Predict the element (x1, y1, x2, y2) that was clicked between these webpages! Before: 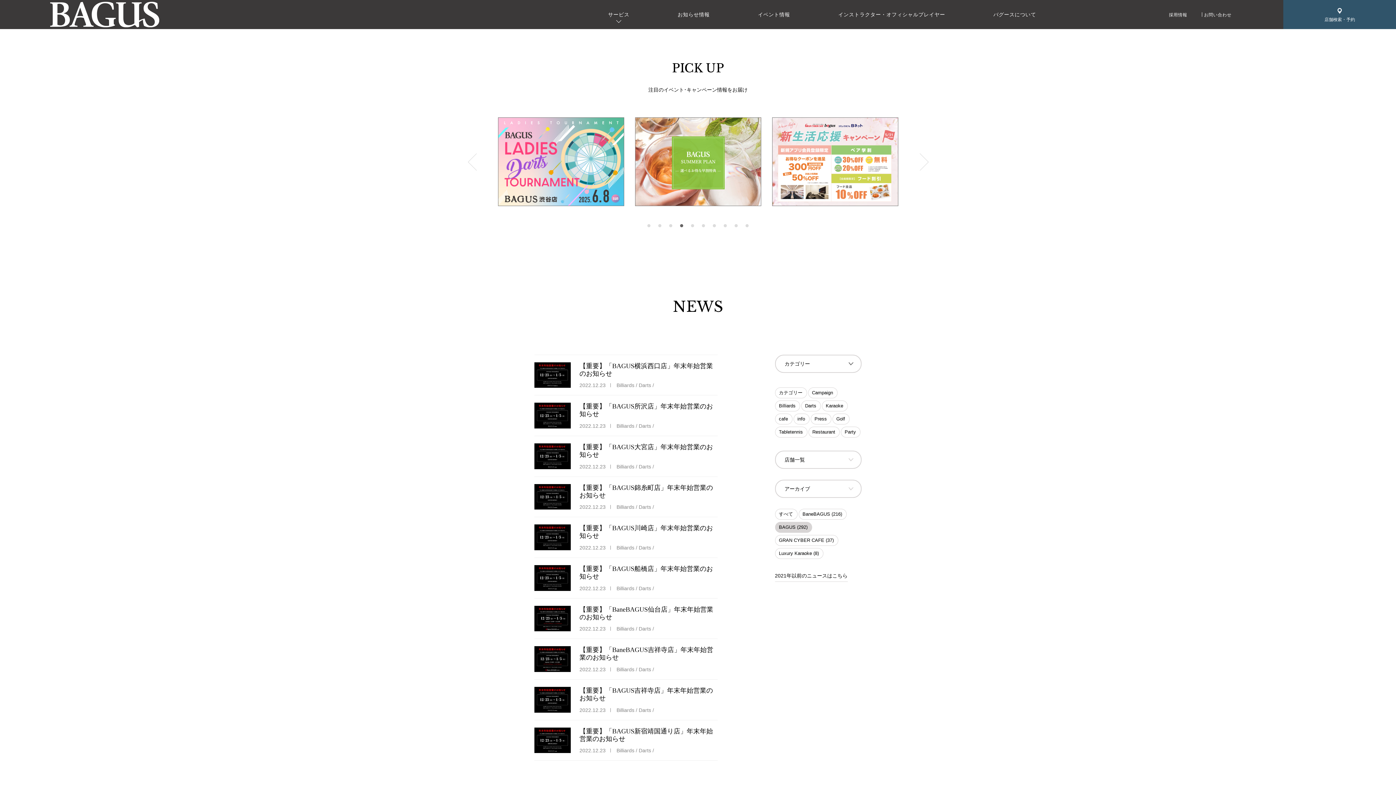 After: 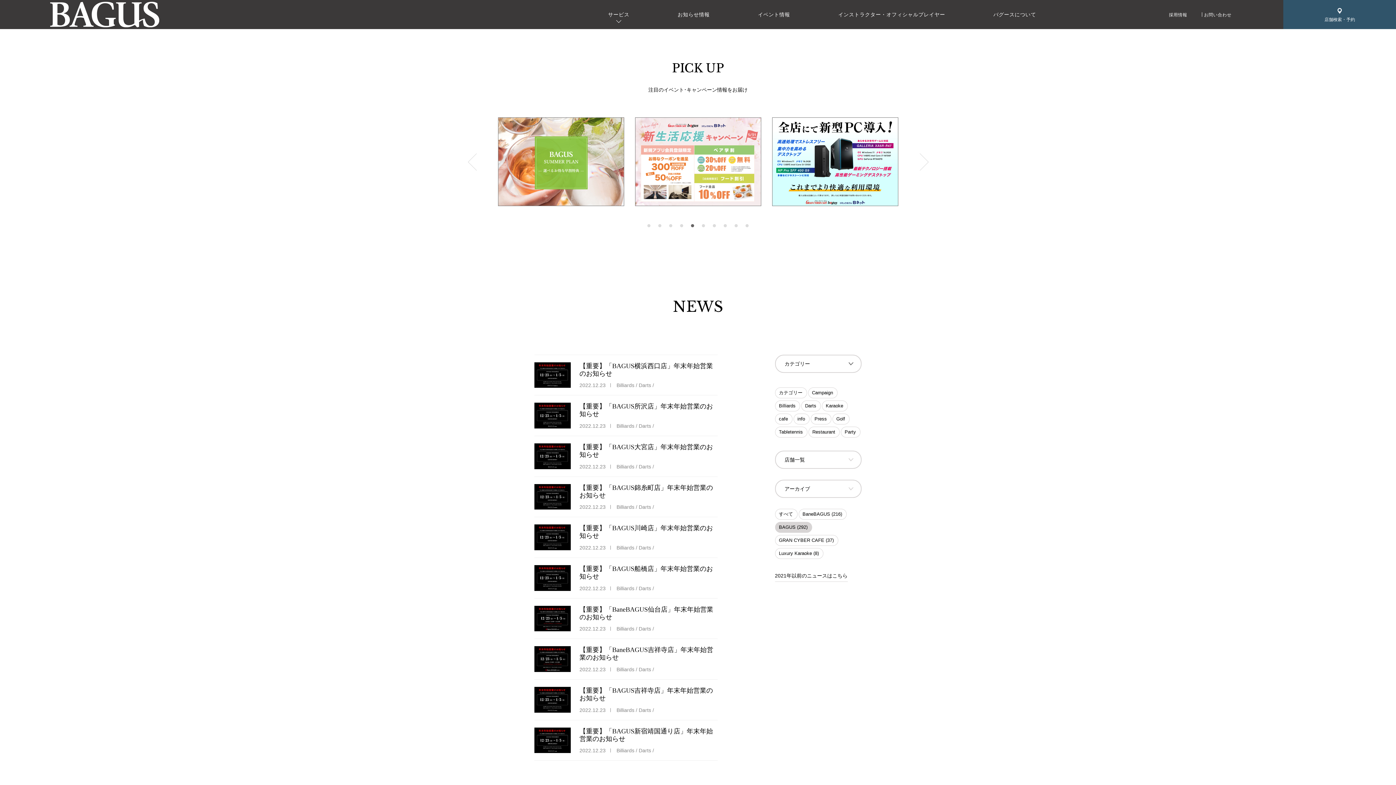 Action: bbox: (689, 222, 696, 229) label: 5 of 4